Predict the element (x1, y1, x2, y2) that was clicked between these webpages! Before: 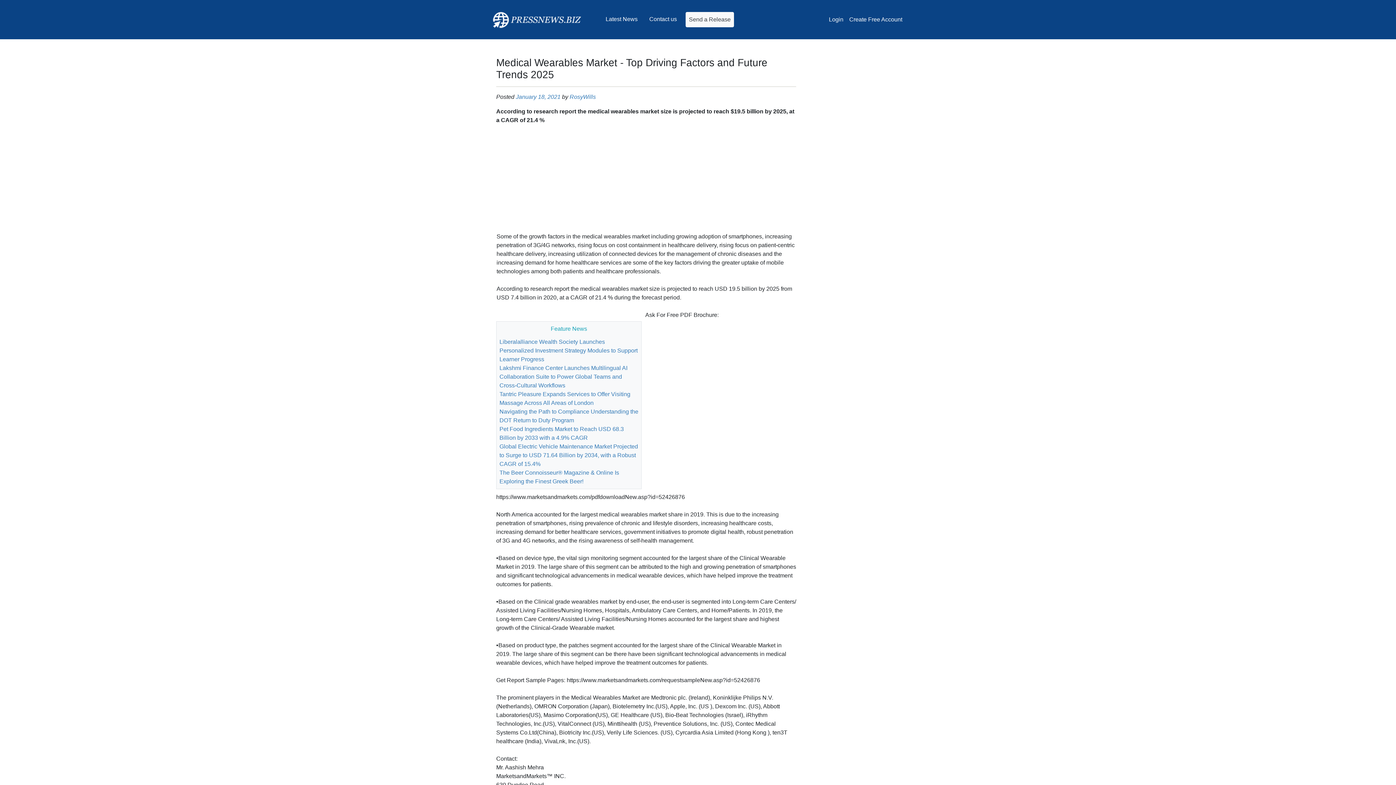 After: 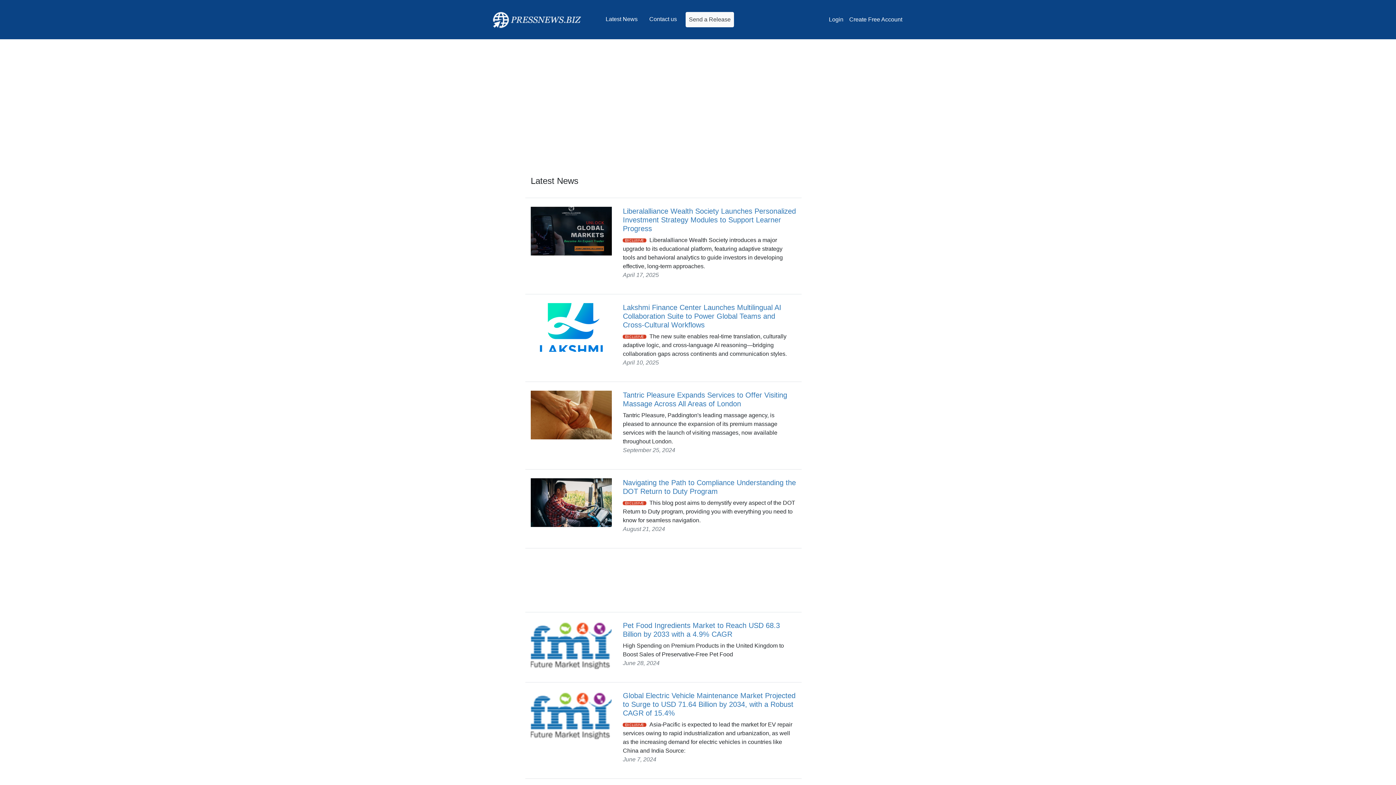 Action: bbox: (602, 12, 640, 26) label: Latest News